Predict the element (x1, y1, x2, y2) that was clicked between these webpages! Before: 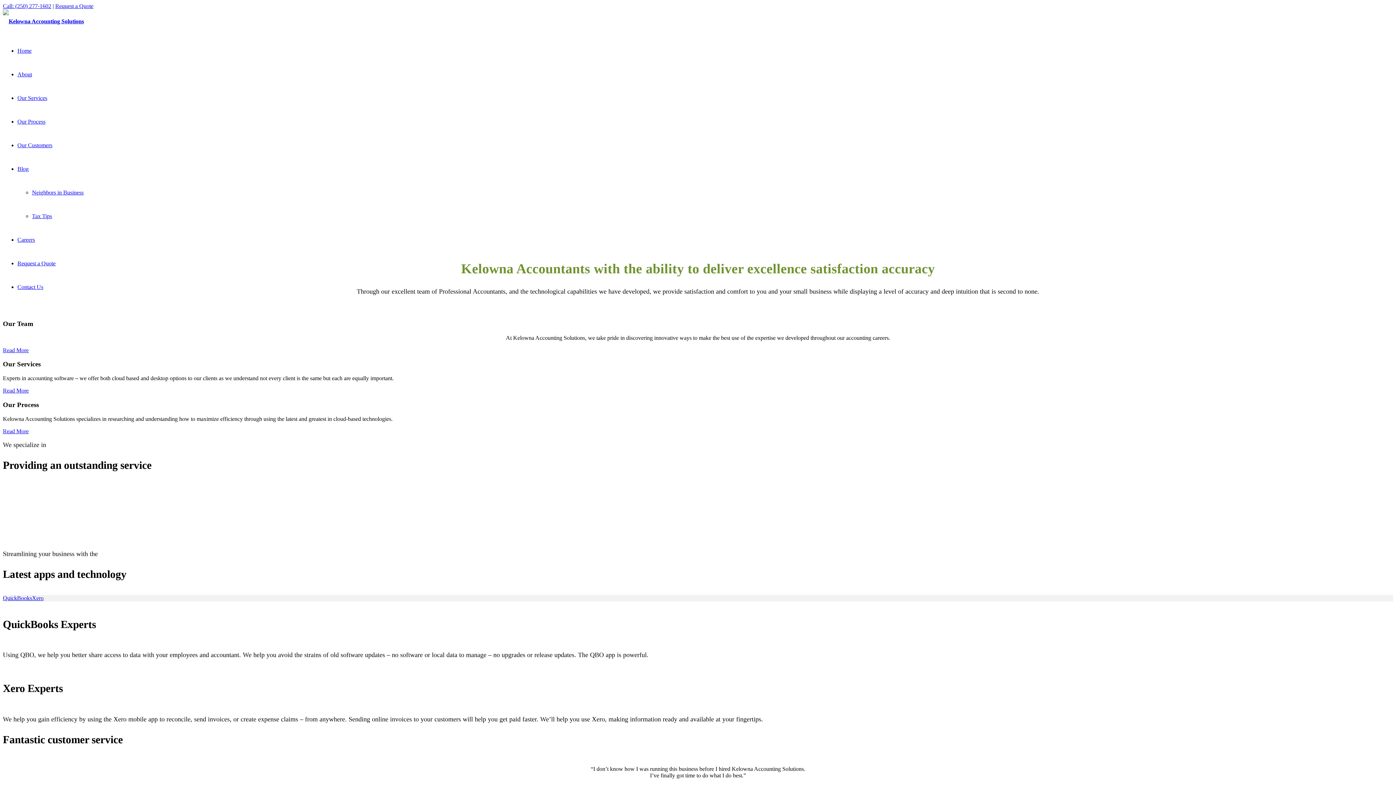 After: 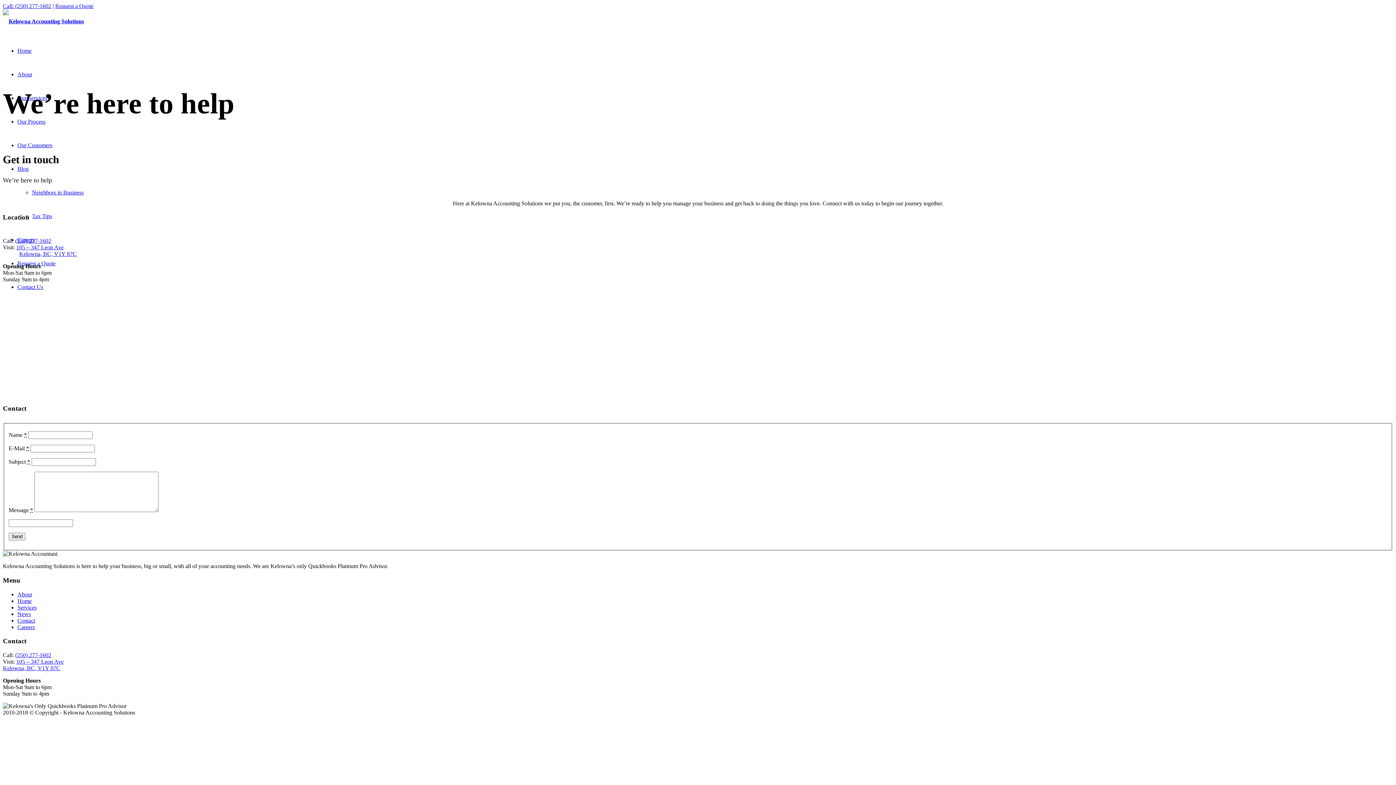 Action: bbox: (17, 284, 43, 290) label: Contact Us